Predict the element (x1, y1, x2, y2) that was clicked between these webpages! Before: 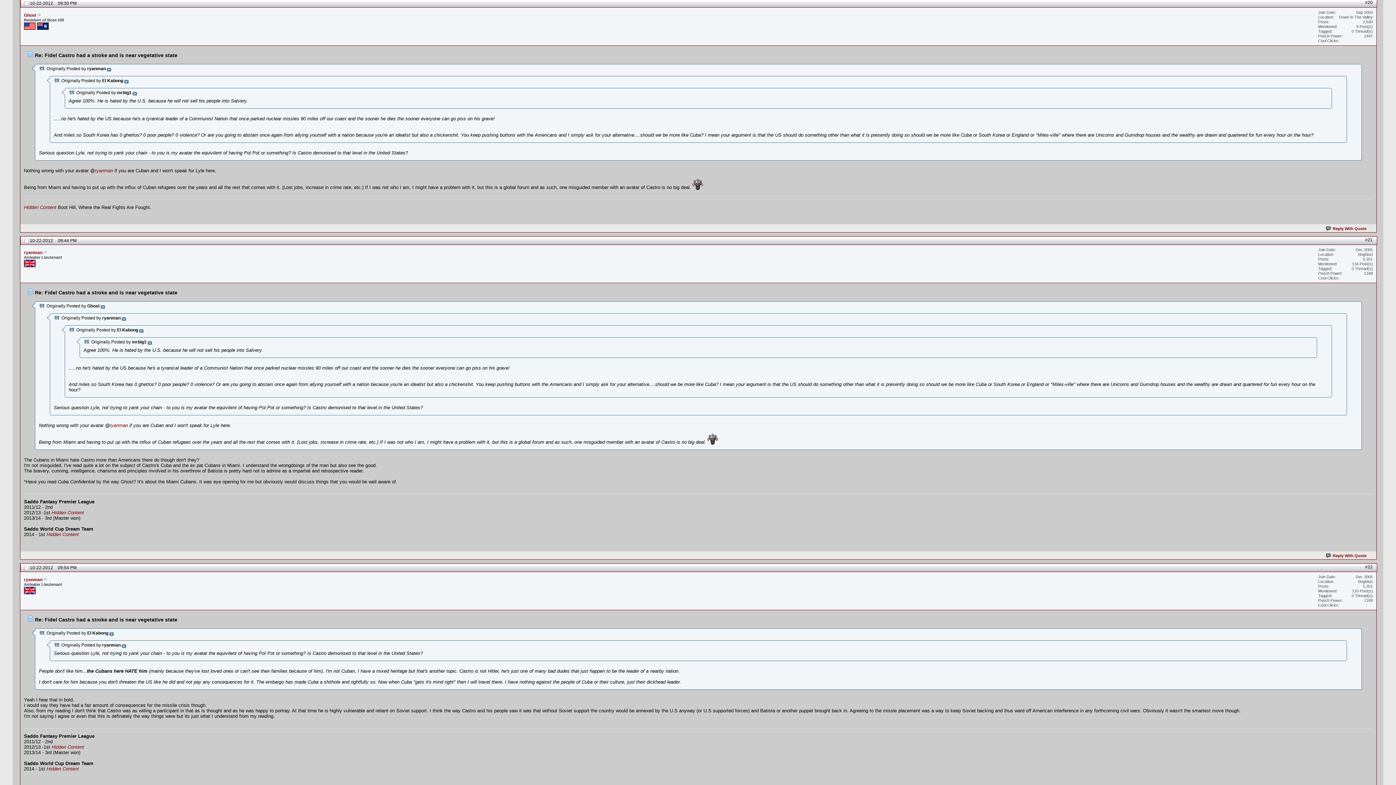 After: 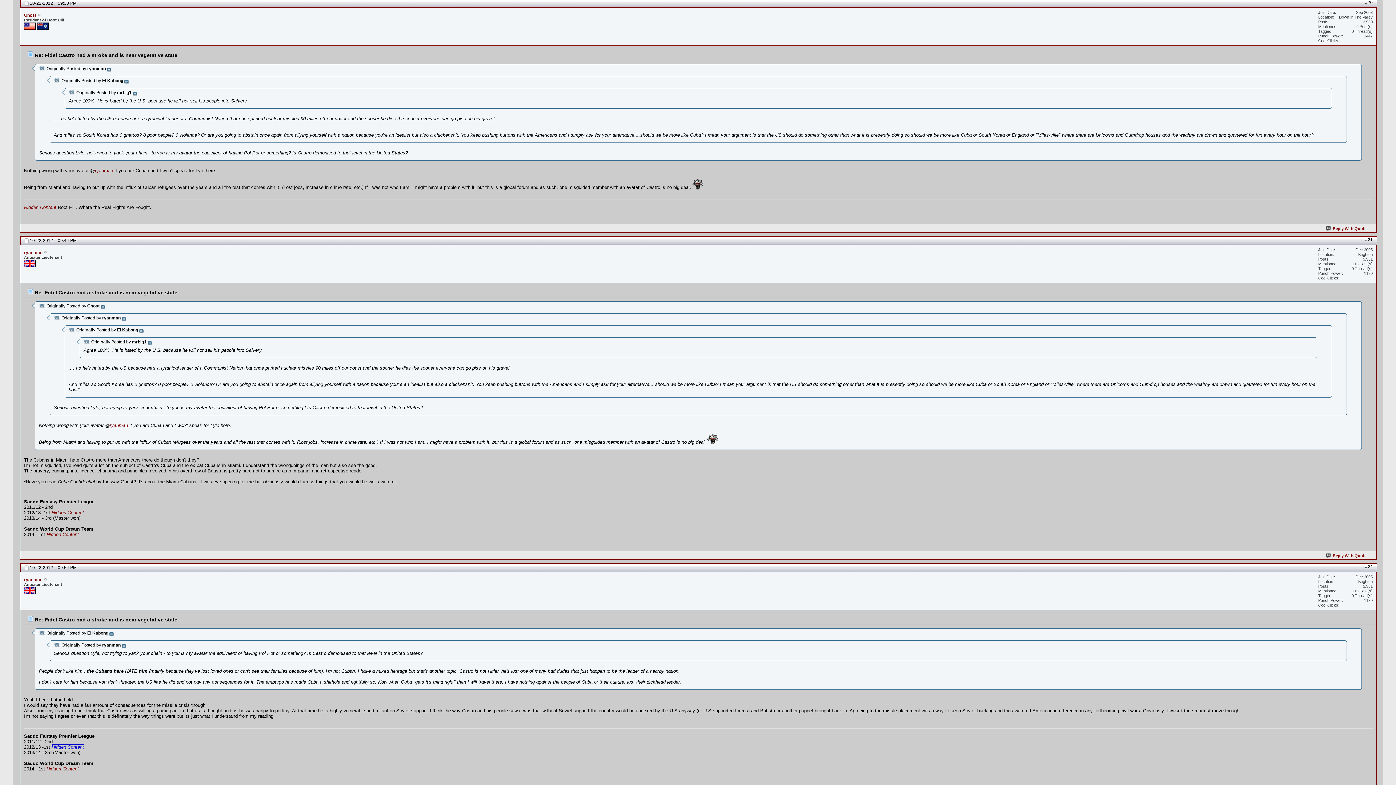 Action: bbox: (51, 744, 84, 750) label: Hidden Content